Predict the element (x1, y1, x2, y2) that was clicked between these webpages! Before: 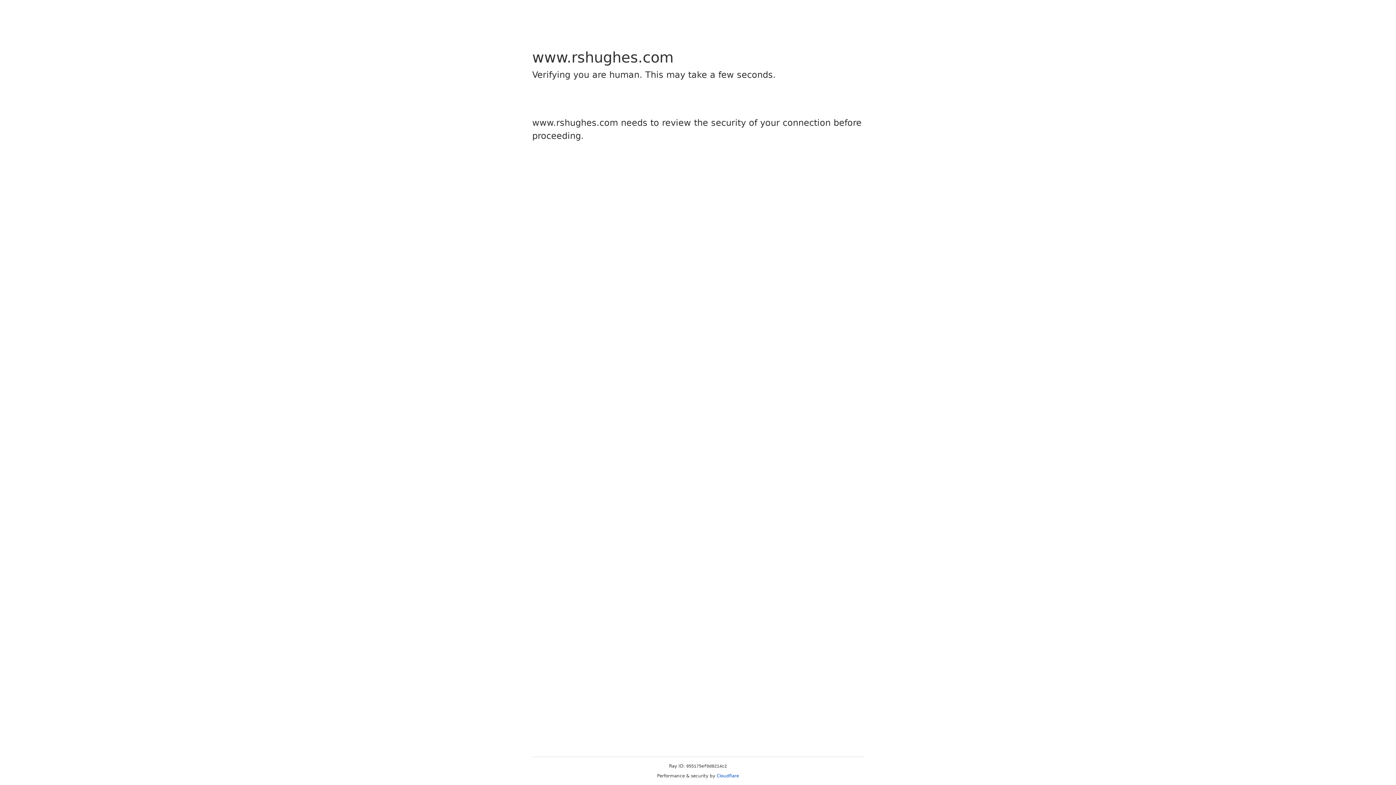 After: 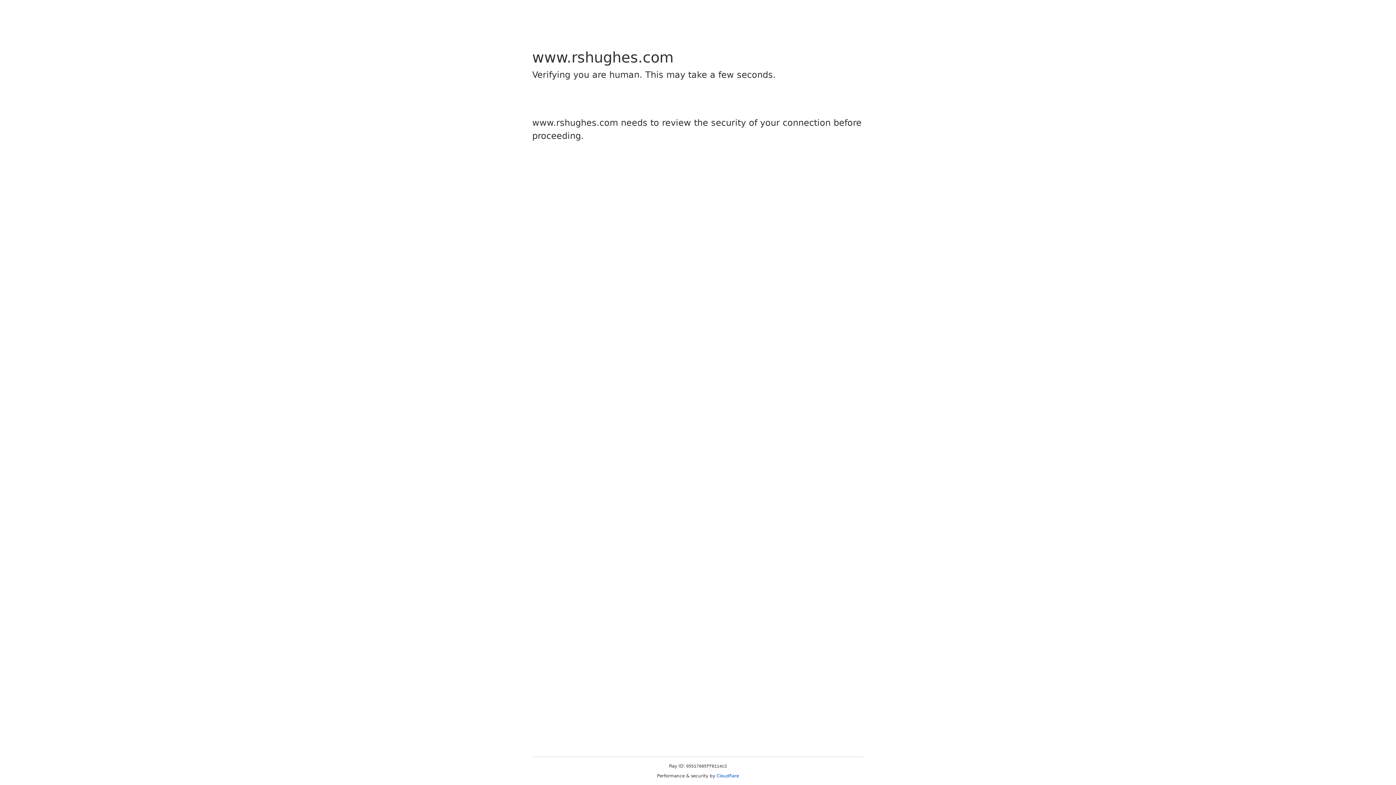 Action: bbox: (716, 773, 739, 778) label: Cloudflare